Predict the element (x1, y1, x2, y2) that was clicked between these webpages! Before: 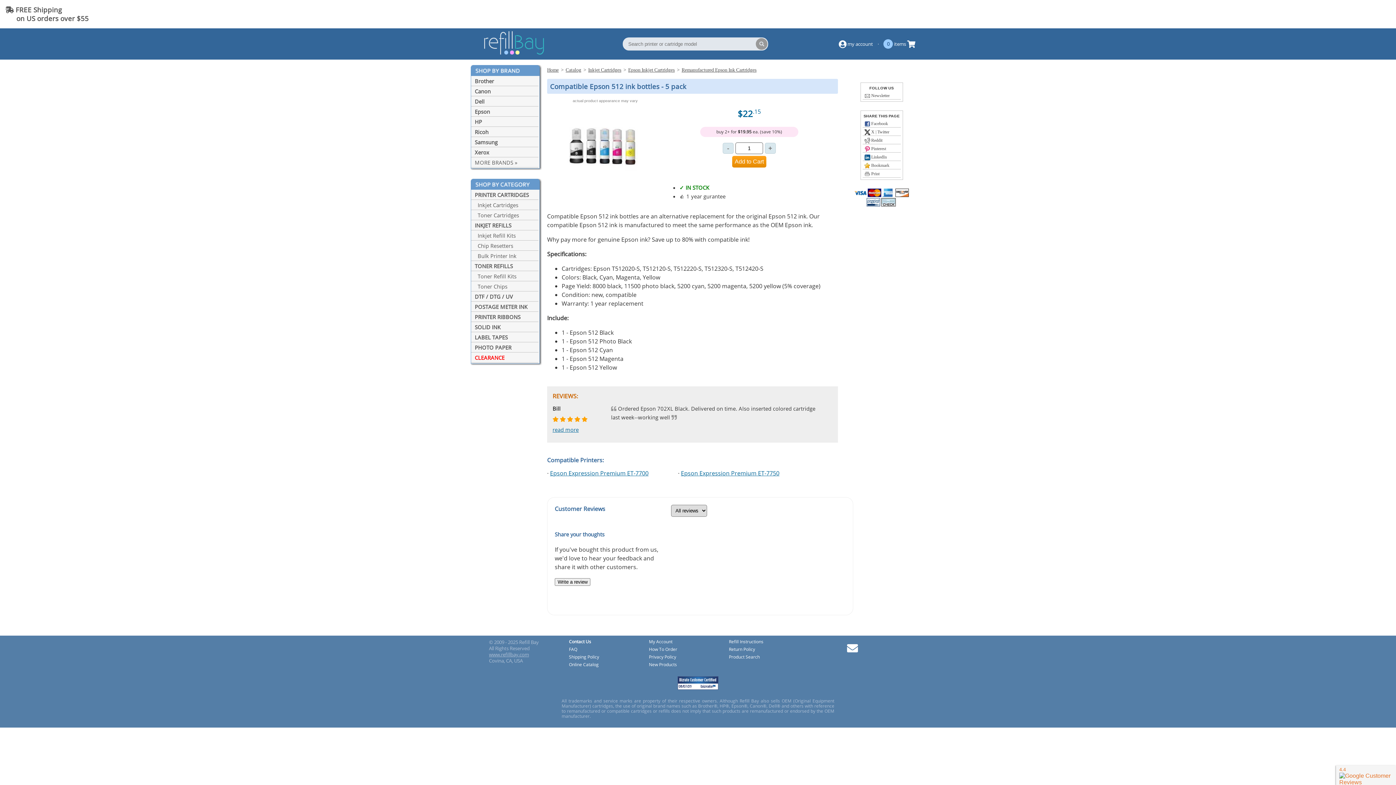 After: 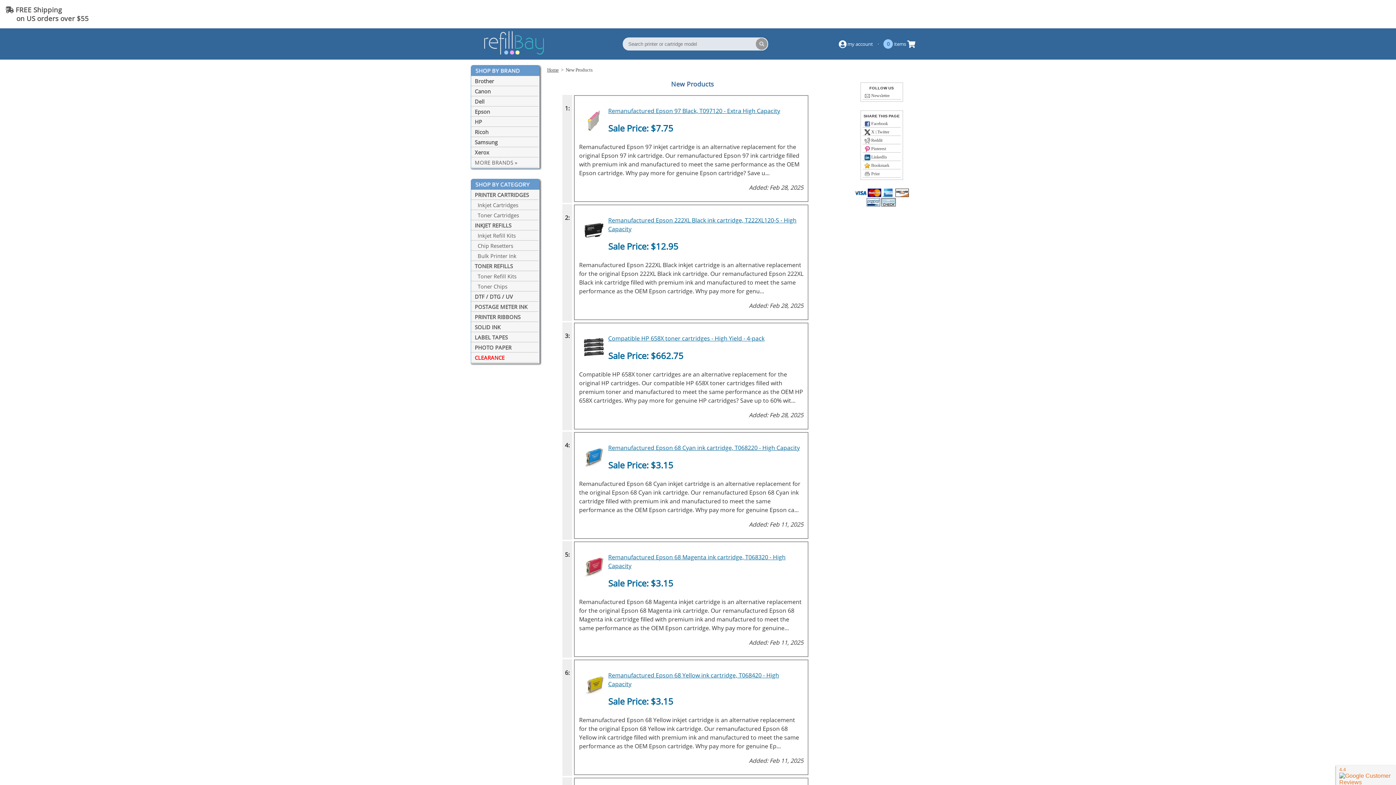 Action: label: New Products bbox: (649, 662, 729, 670)